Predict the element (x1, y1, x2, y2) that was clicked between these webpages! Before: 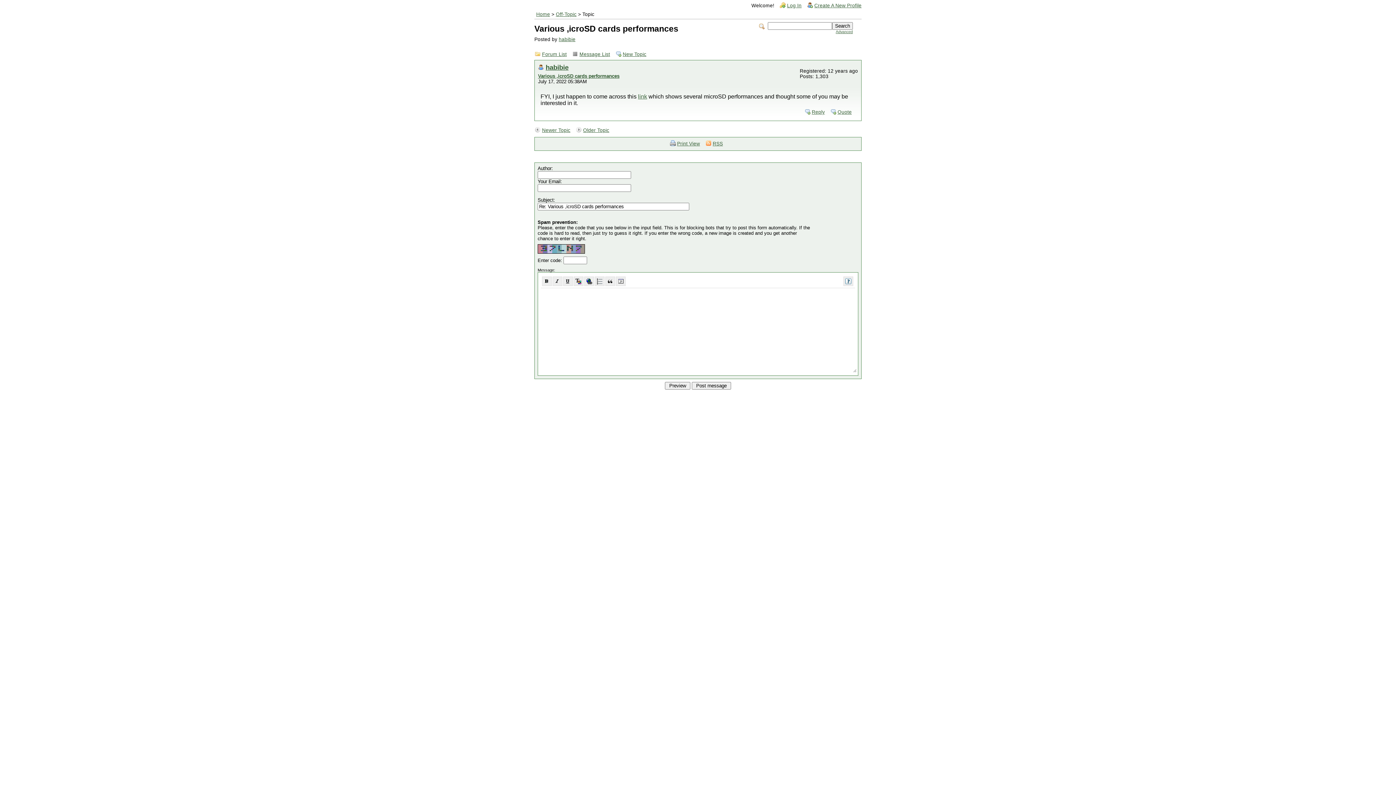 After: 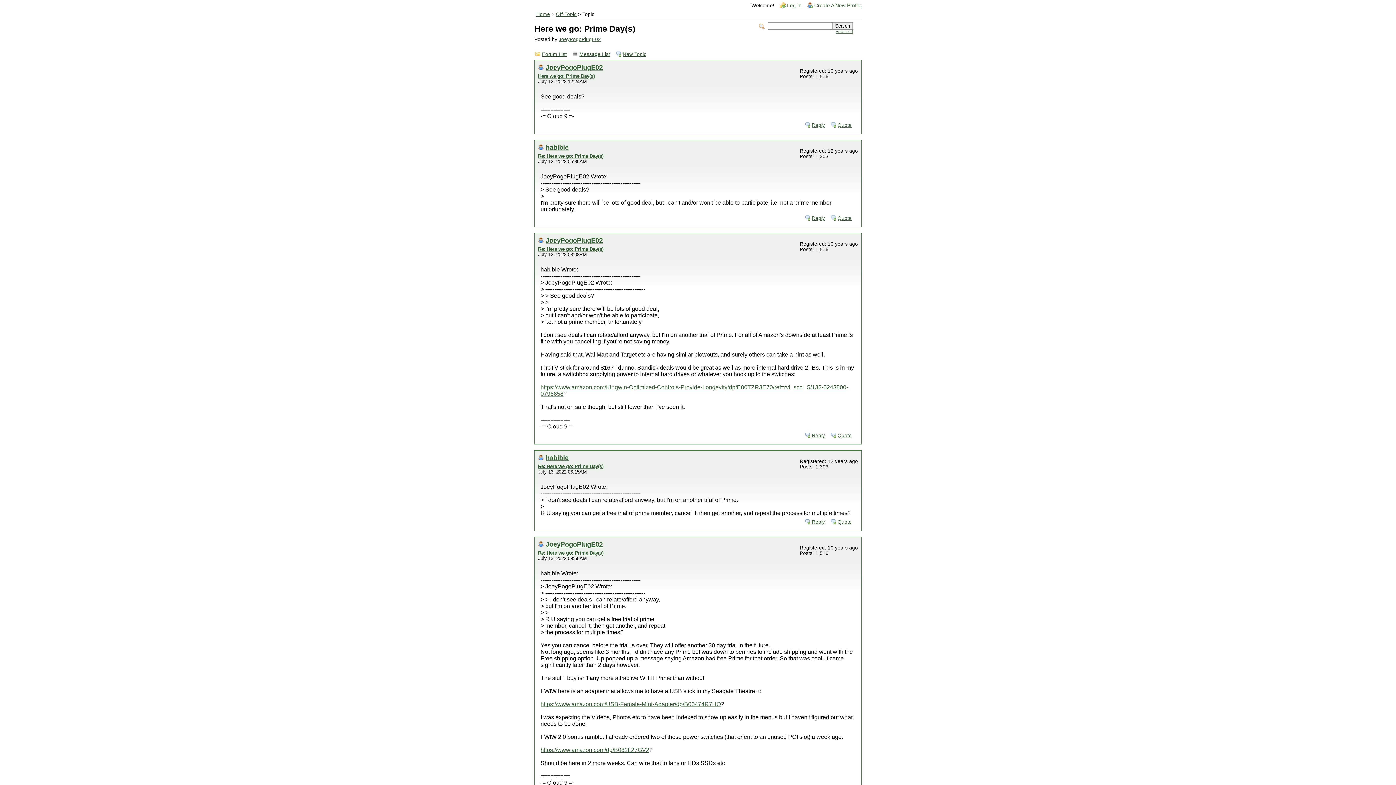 Action: label: Older Topic bbox: (575, 126, 613, 133)